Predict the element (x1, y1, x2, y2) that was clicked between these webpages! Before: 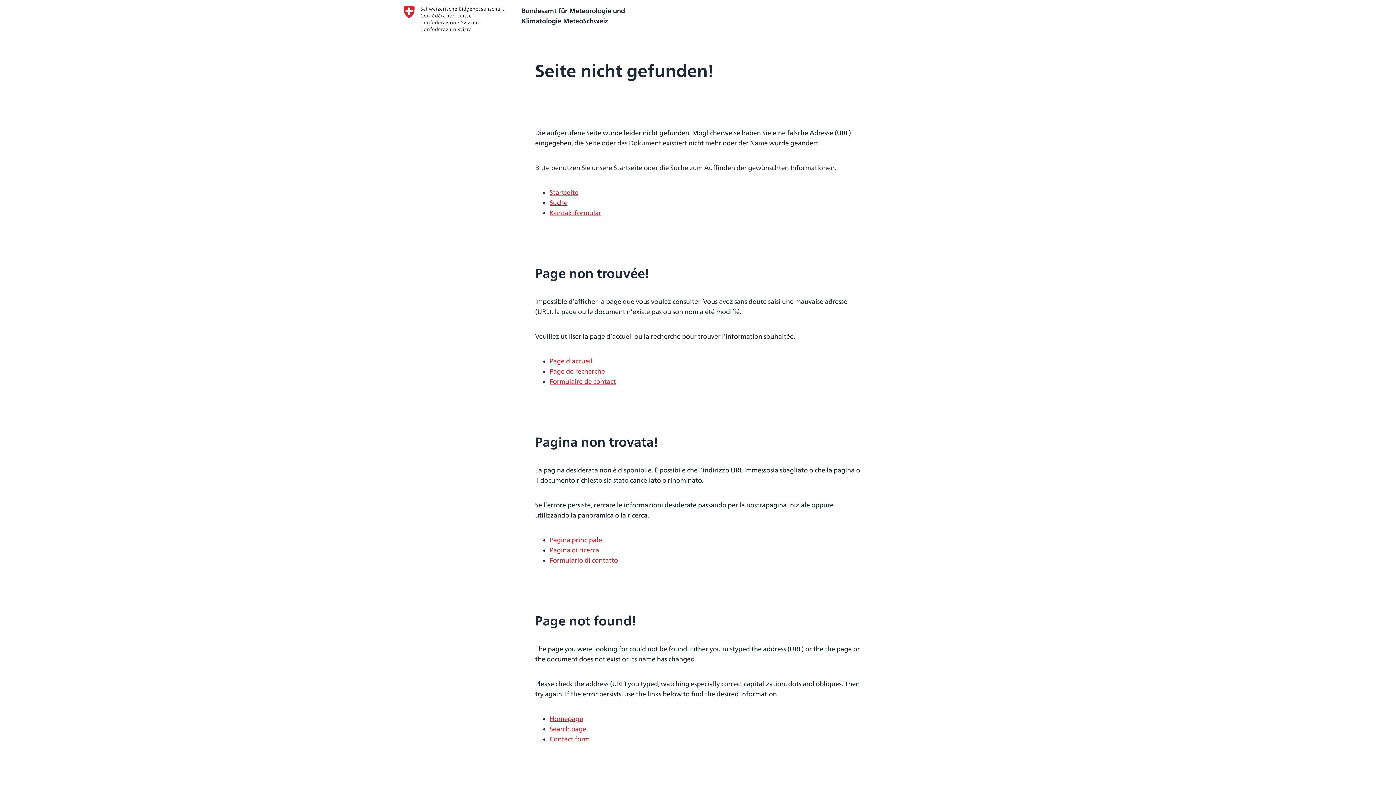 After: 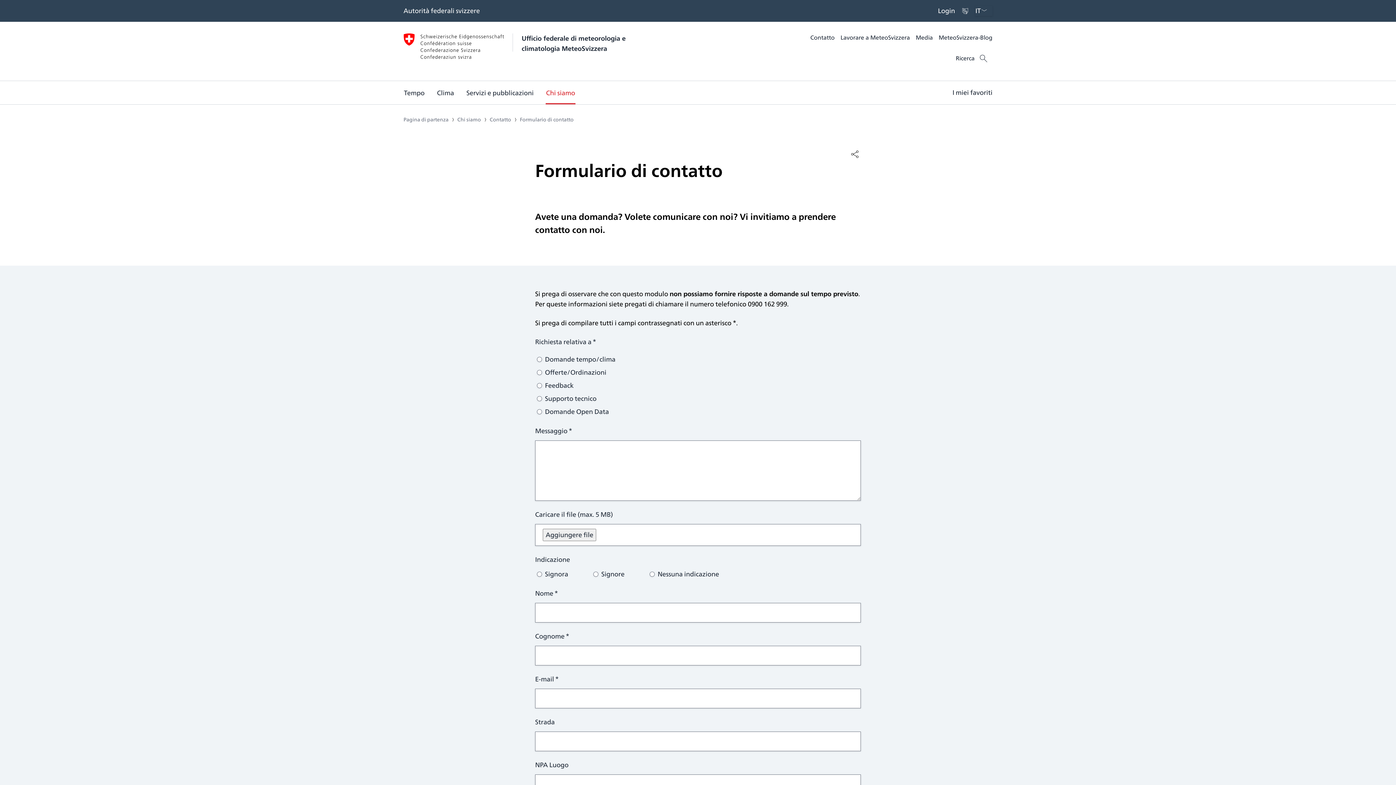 Action: bbox: (549, 555, 618, 565) label: Formulario di contatto